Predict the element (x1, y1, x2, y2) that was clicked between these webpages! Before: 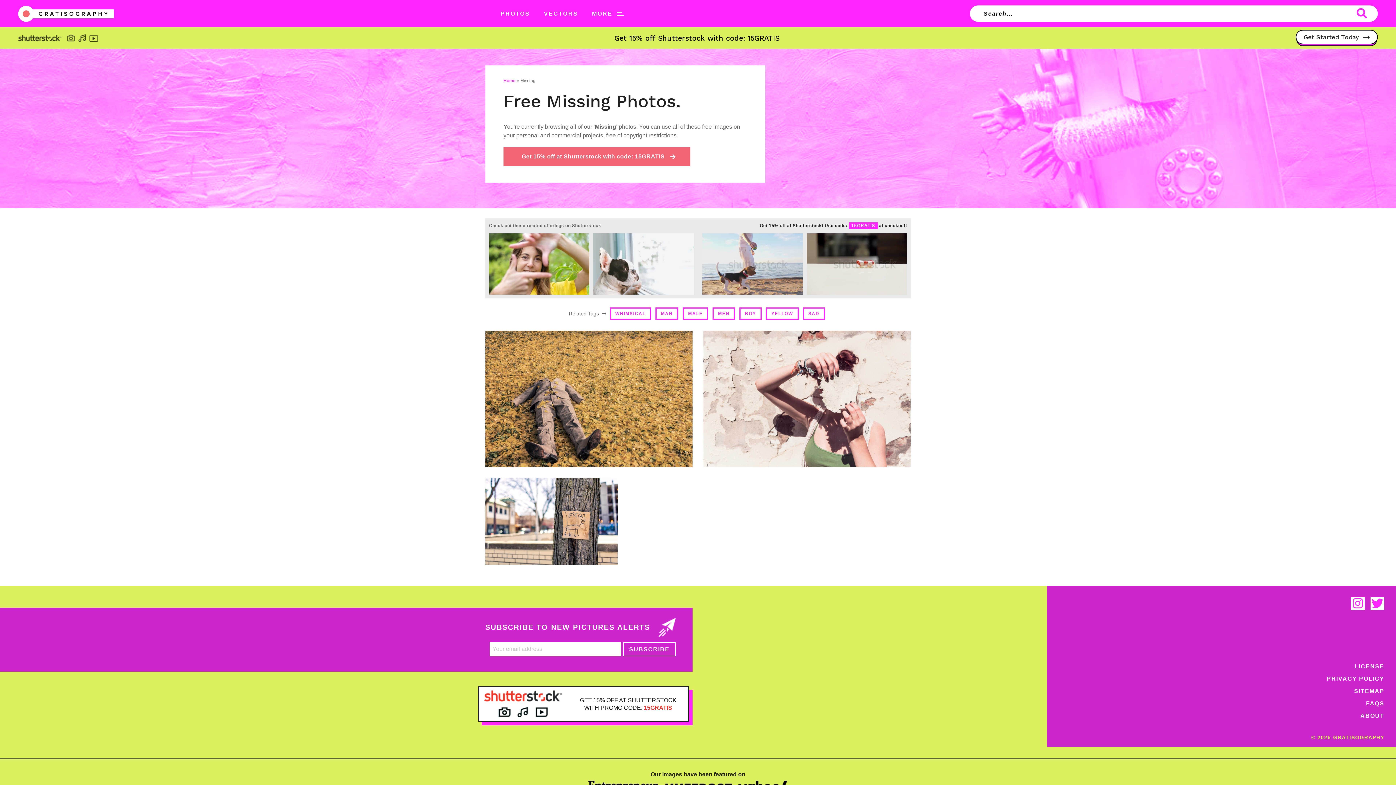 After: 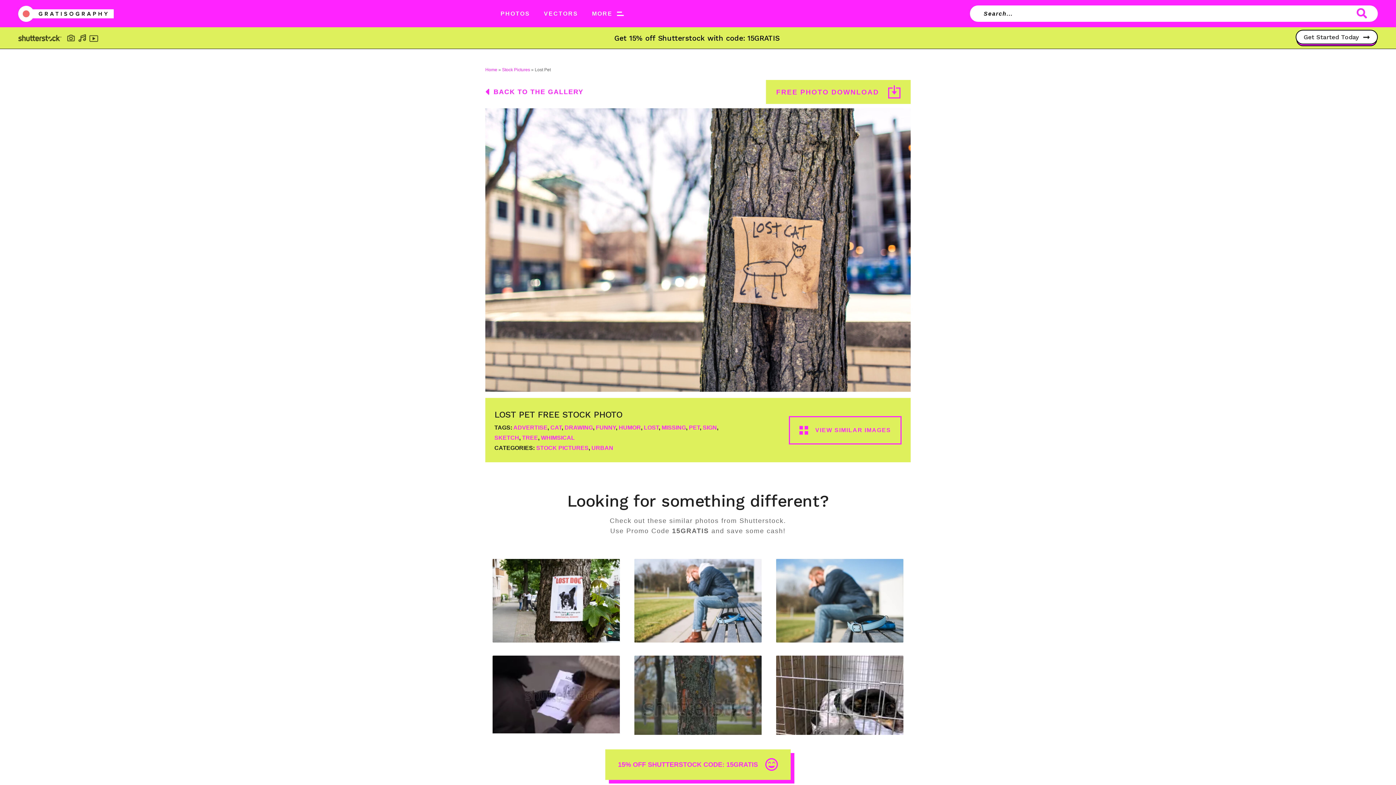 Action: bbox: (485, 478, 617, 565)